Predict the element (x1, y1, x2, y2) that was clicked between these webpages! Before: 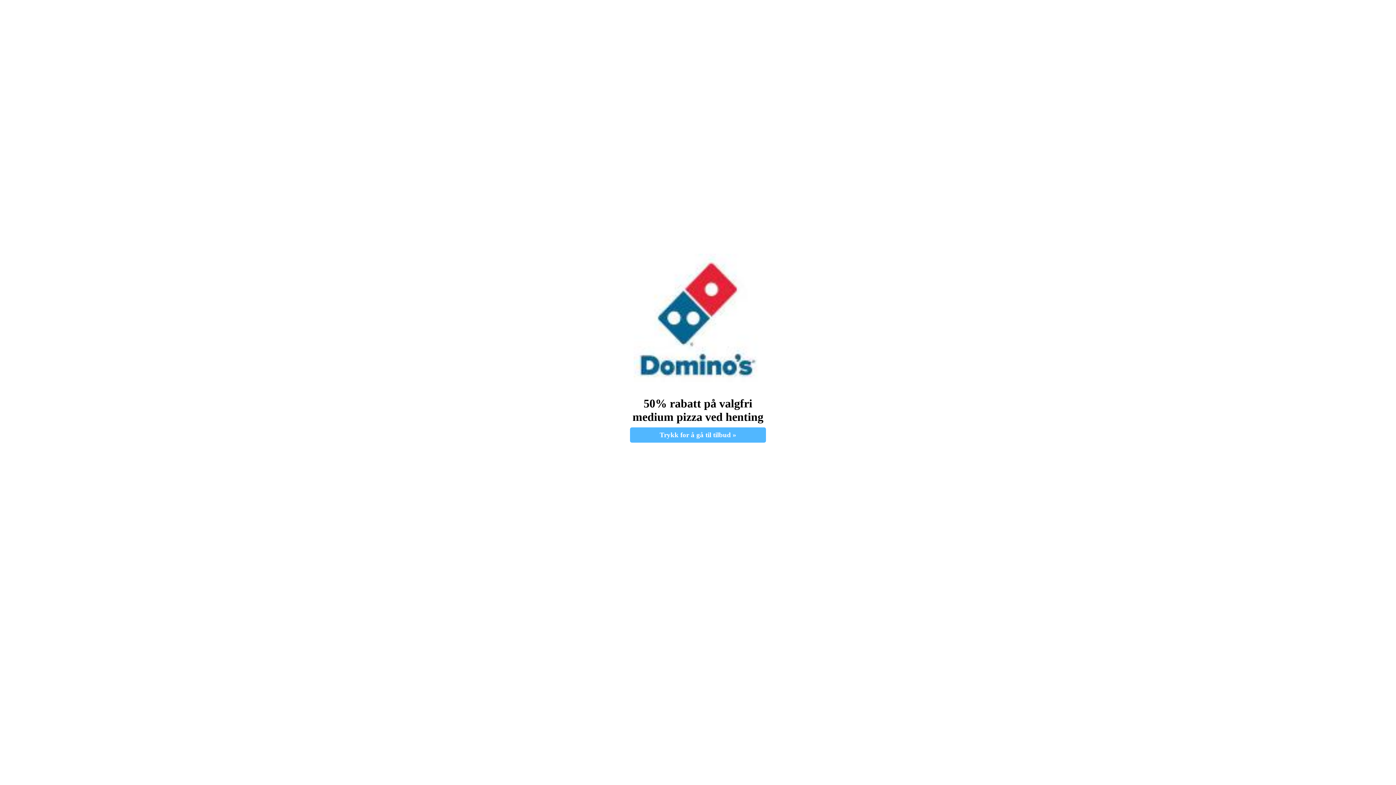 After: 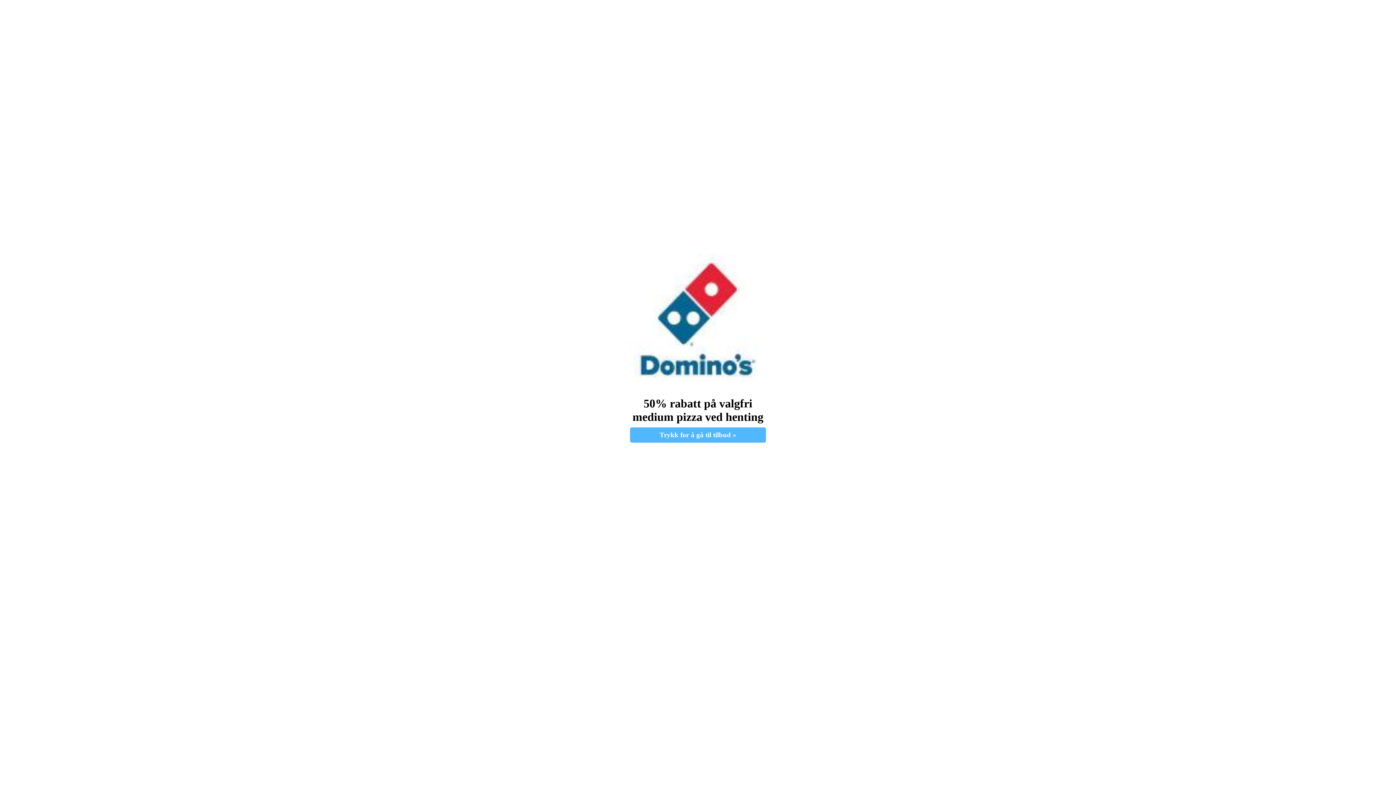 Action: label: Trykk for å gå til tilbud » bbox: (630, 427, 766, 442)